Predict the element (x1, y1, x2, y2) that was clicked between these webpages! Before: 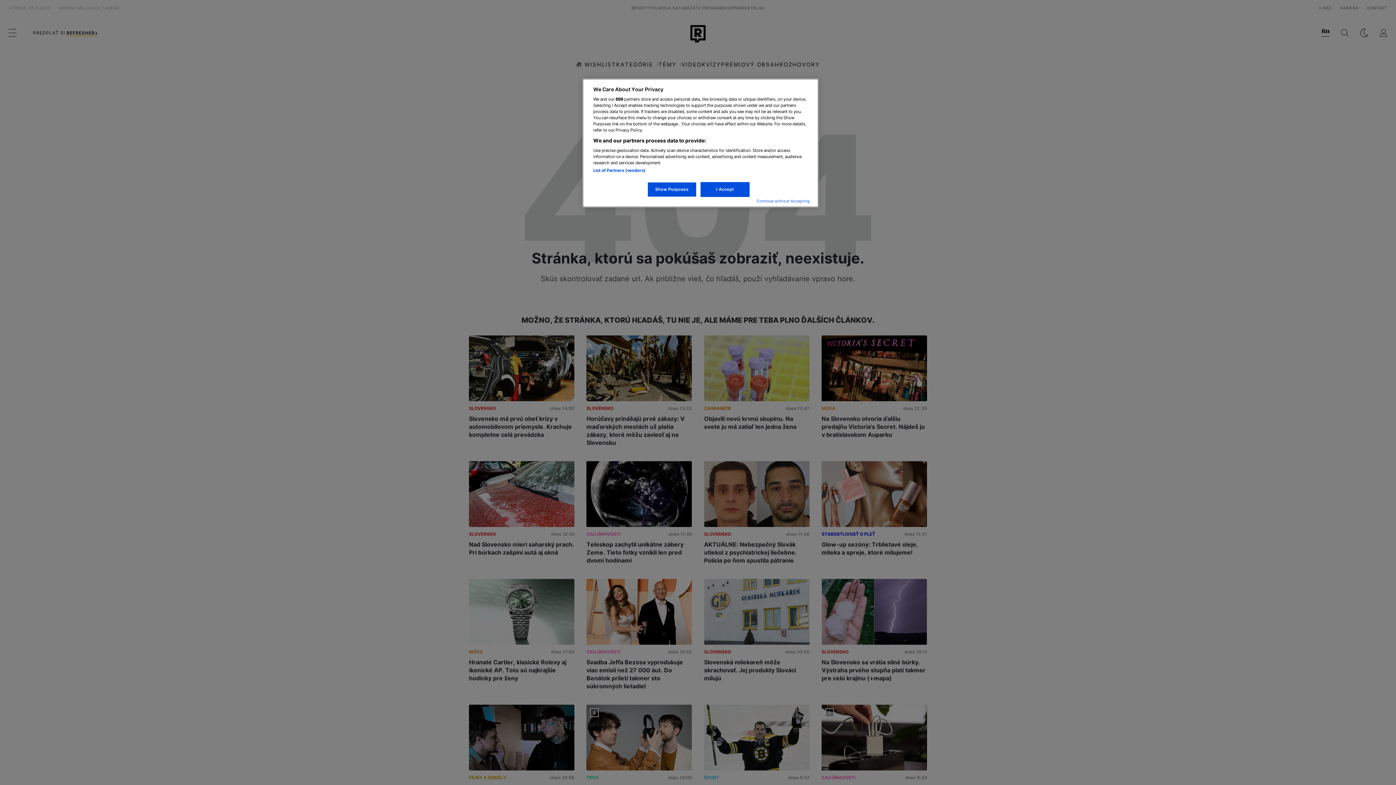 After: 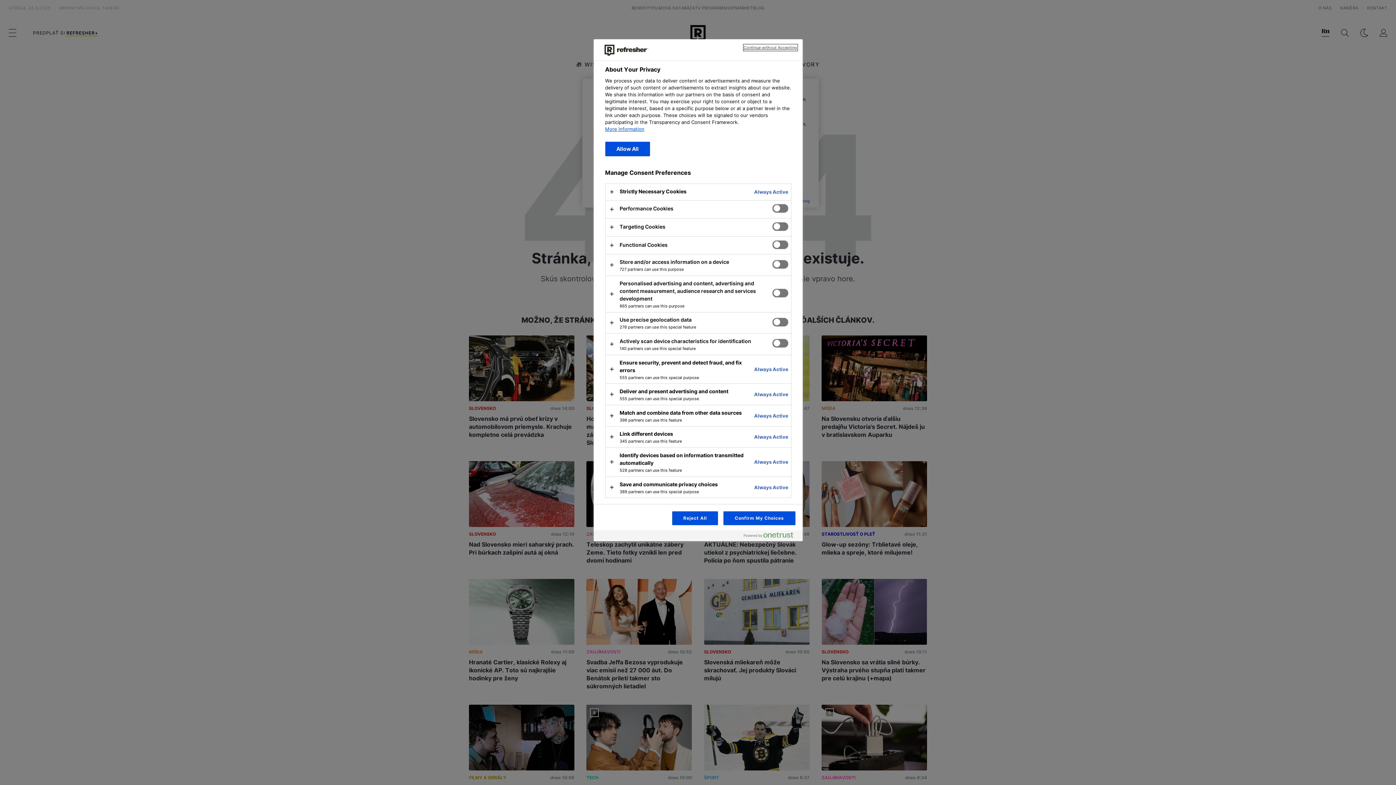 Action: label: Show Purposes bbox: (647, 182, 696, 197)